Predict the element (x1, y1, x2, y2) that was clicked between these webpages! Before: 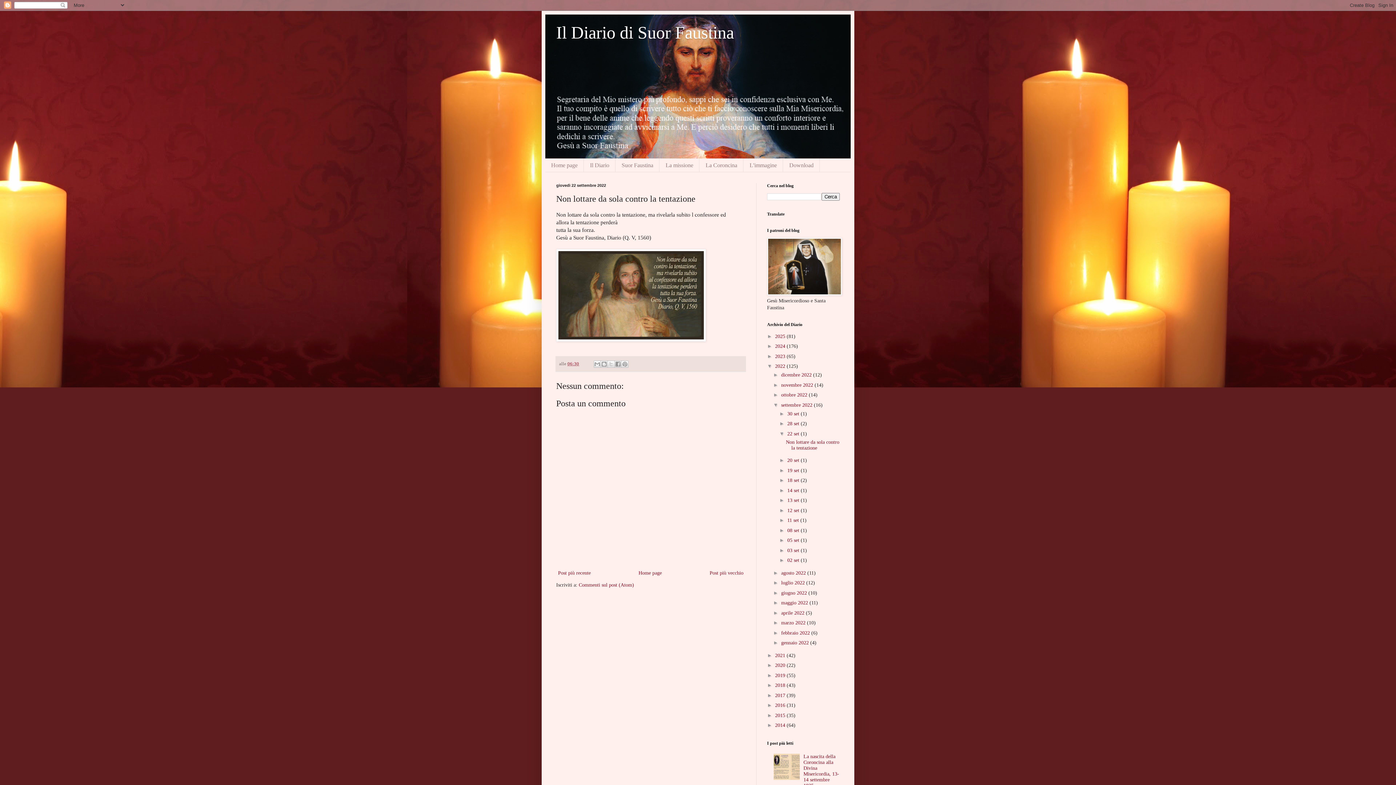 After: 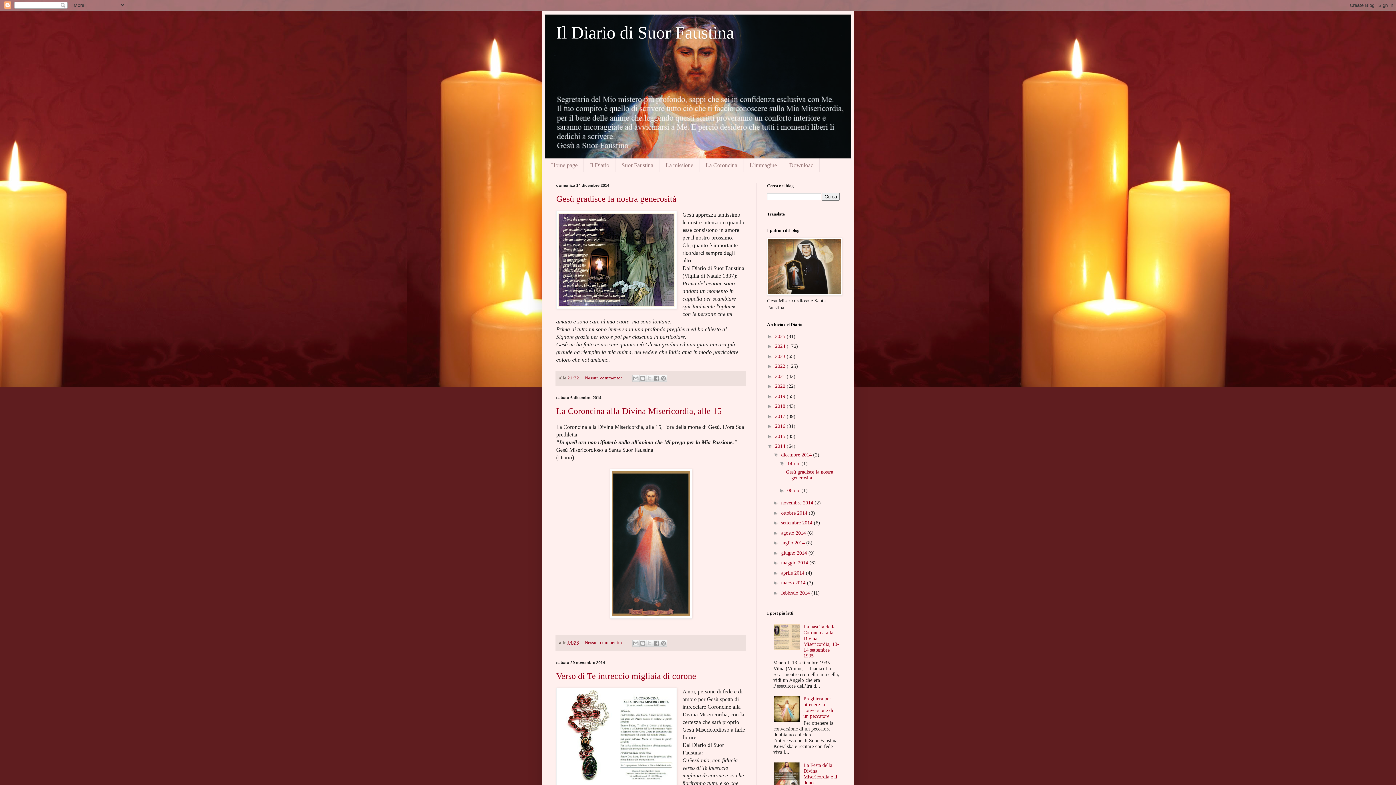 Action: label: 2014  bbox: (775, 722, 786, 728)